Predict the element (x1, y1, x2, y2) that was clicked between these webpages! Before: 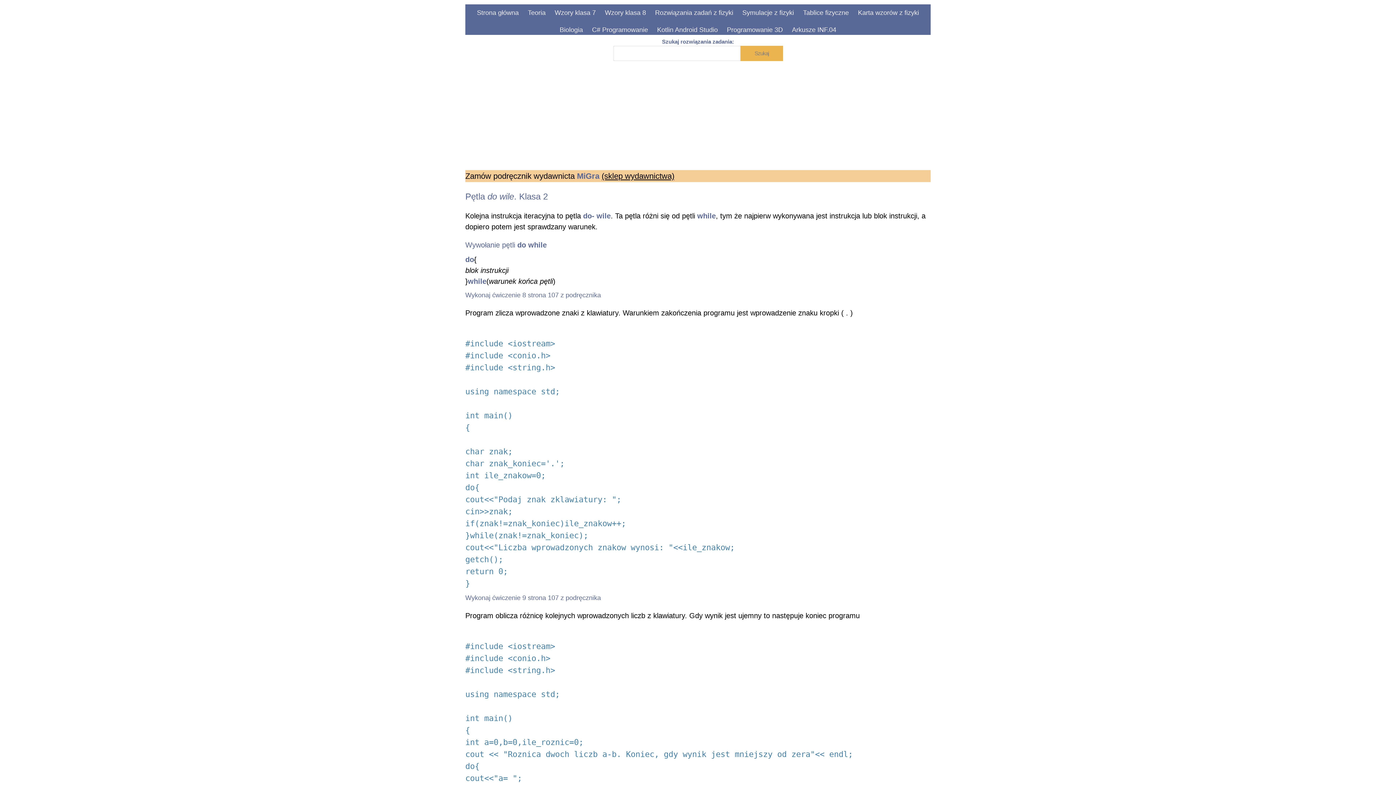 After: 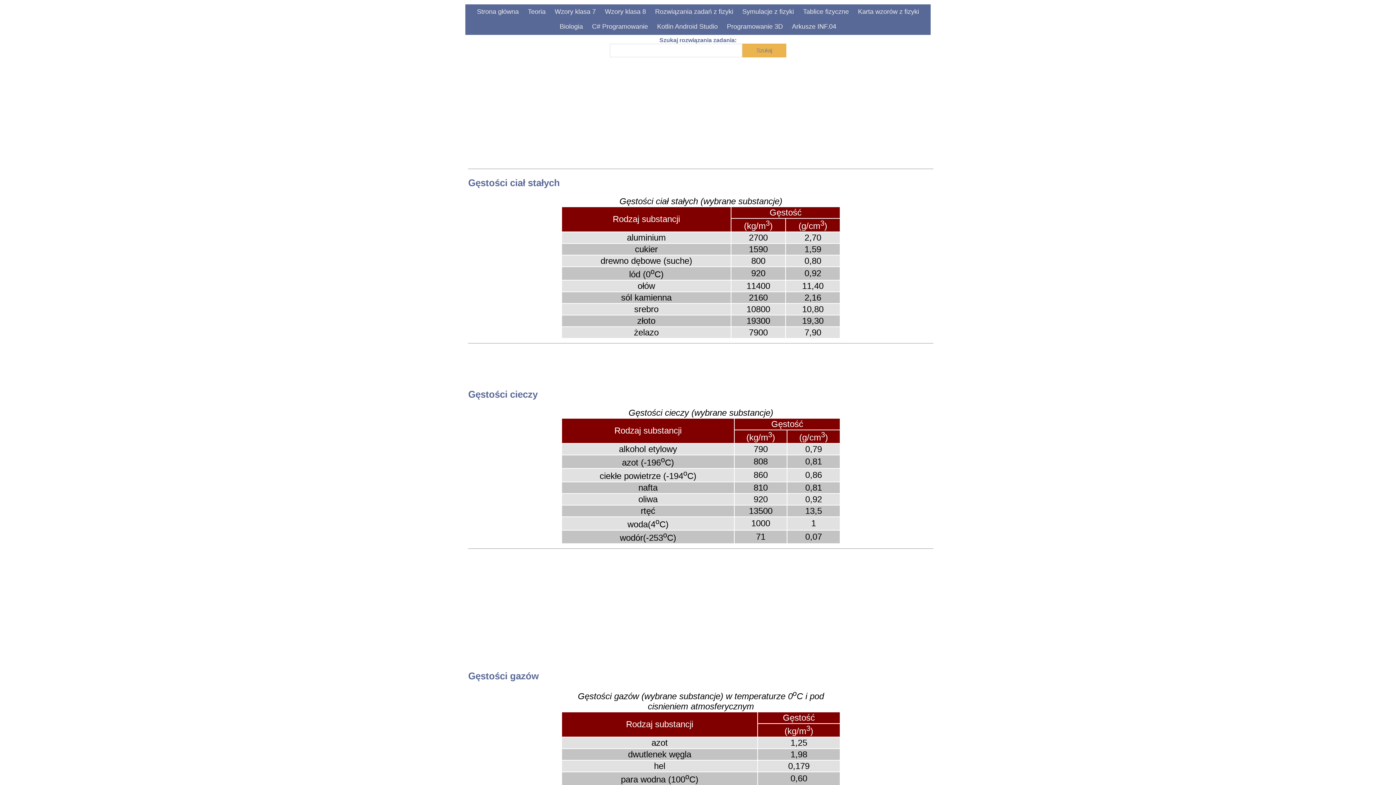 Action: bbox: (799, 4, 852, 21) label: Tablice fizyczne